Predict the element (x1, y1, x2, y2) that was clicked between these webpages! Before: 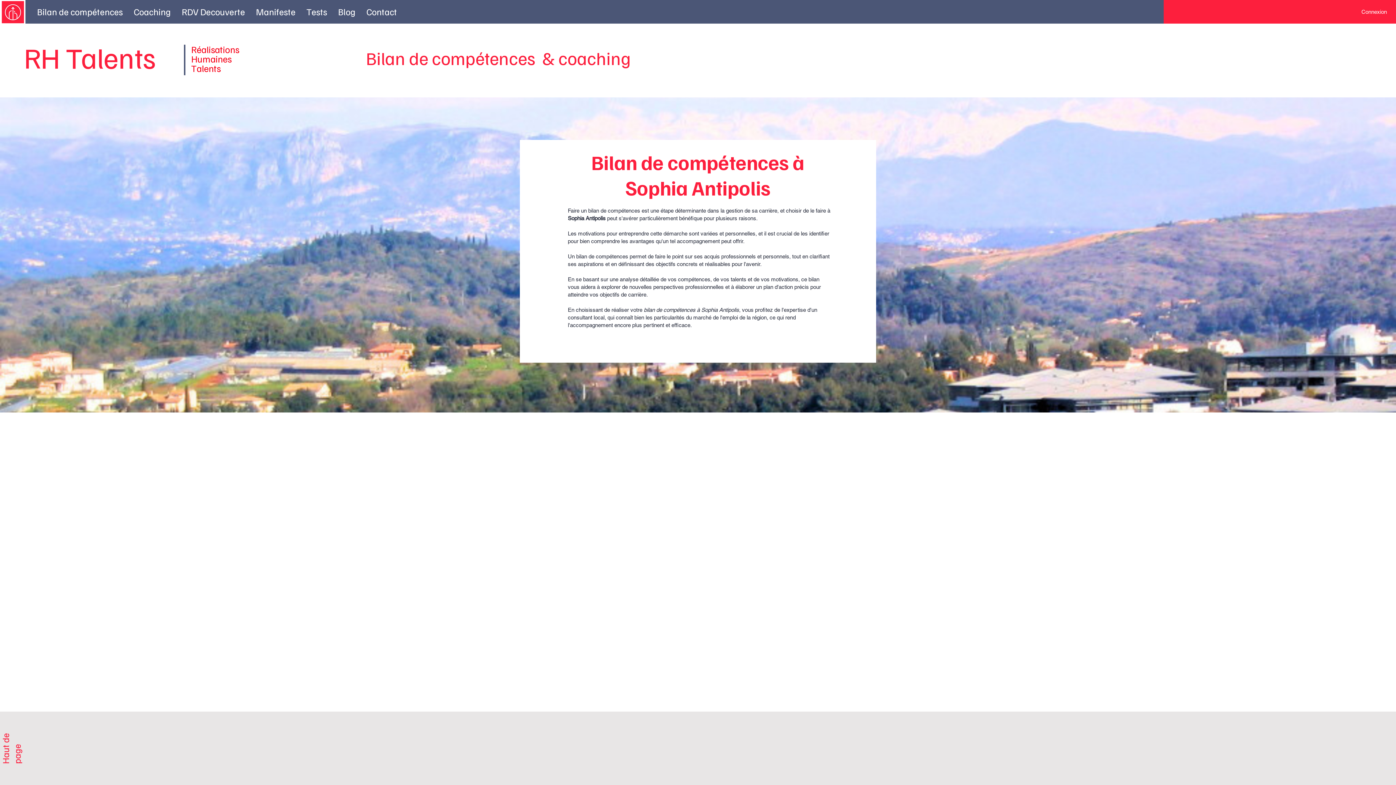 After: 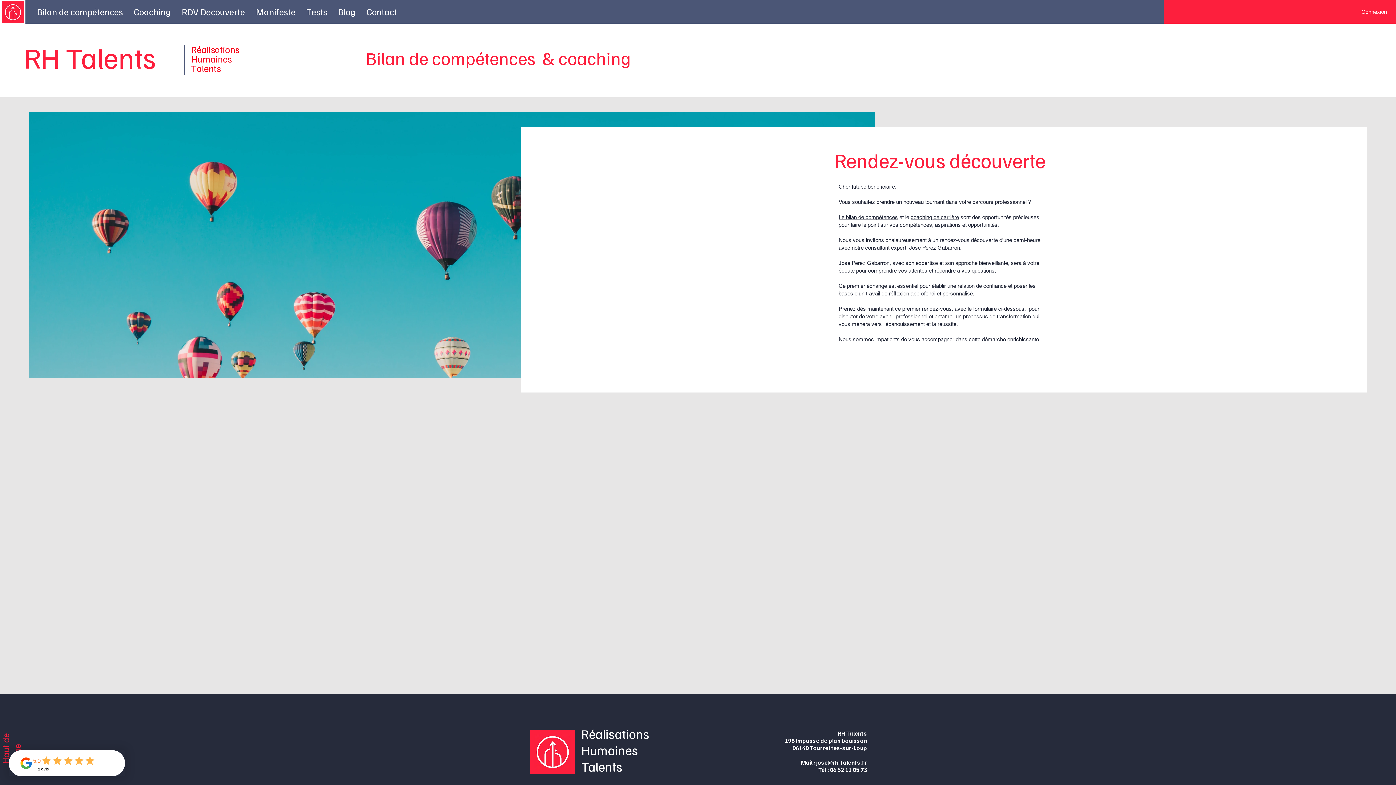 Action: label: Votre entretien de découverte offert et confidentiel !  bbox: (612, 340, 786, 355)